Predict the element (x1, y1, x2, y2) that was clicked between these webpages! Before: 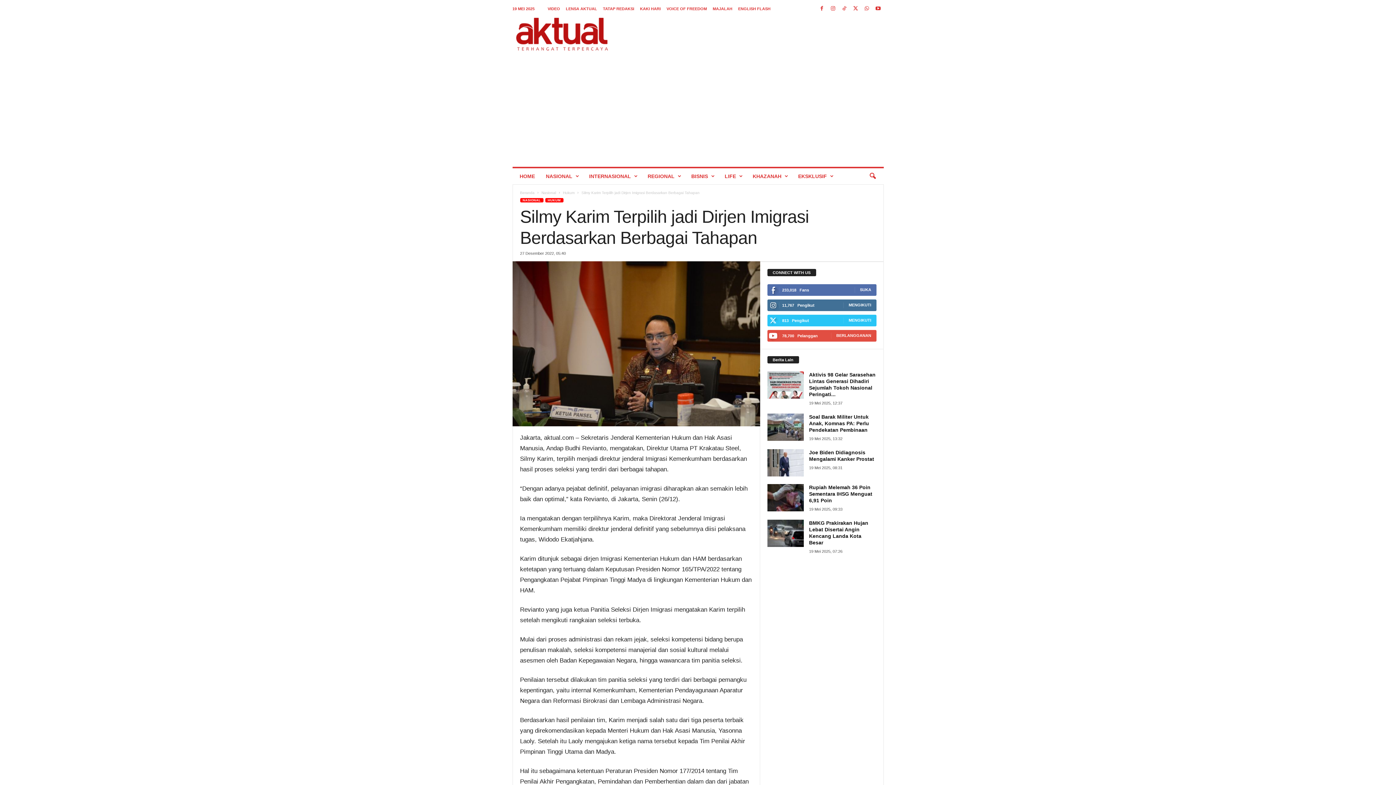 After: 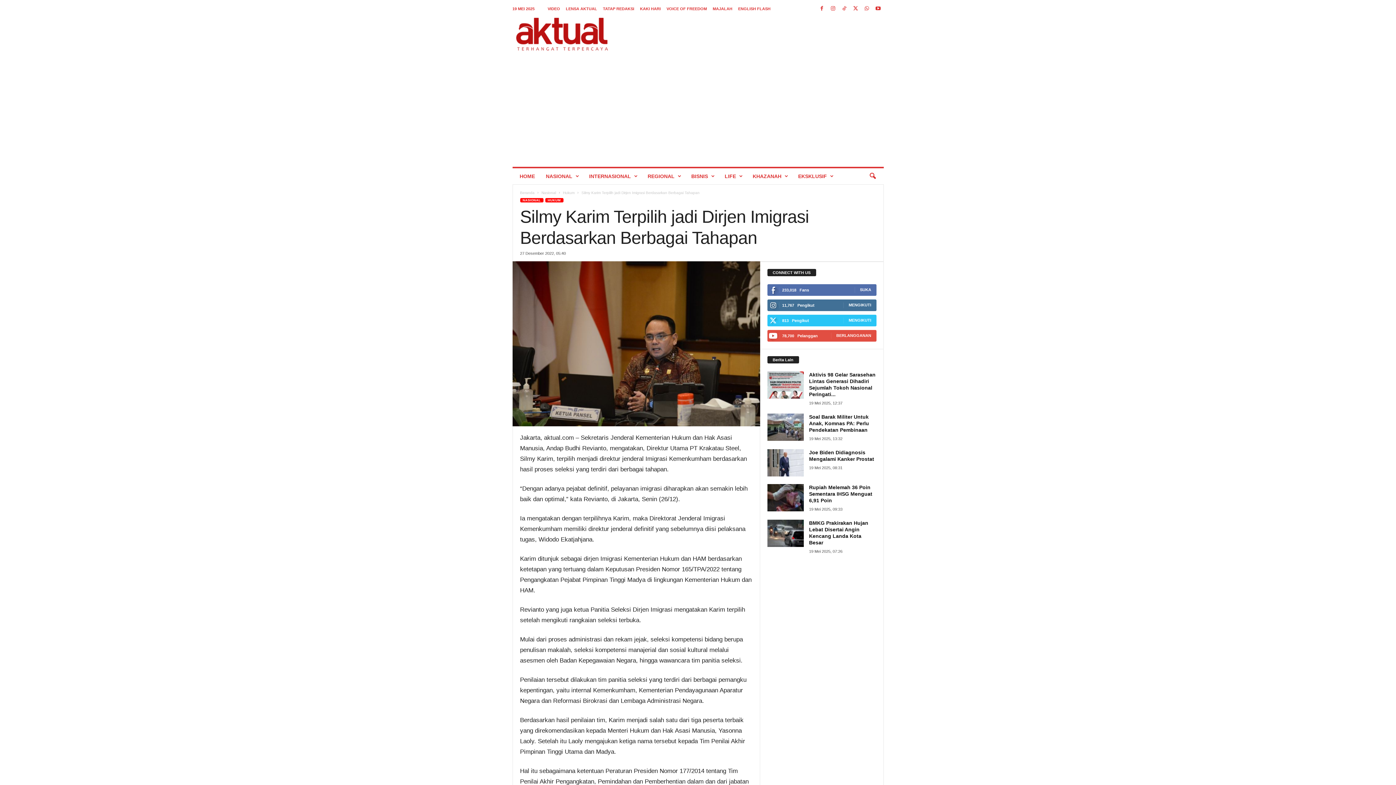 Action: bbox: (862, 3, 871, 14)